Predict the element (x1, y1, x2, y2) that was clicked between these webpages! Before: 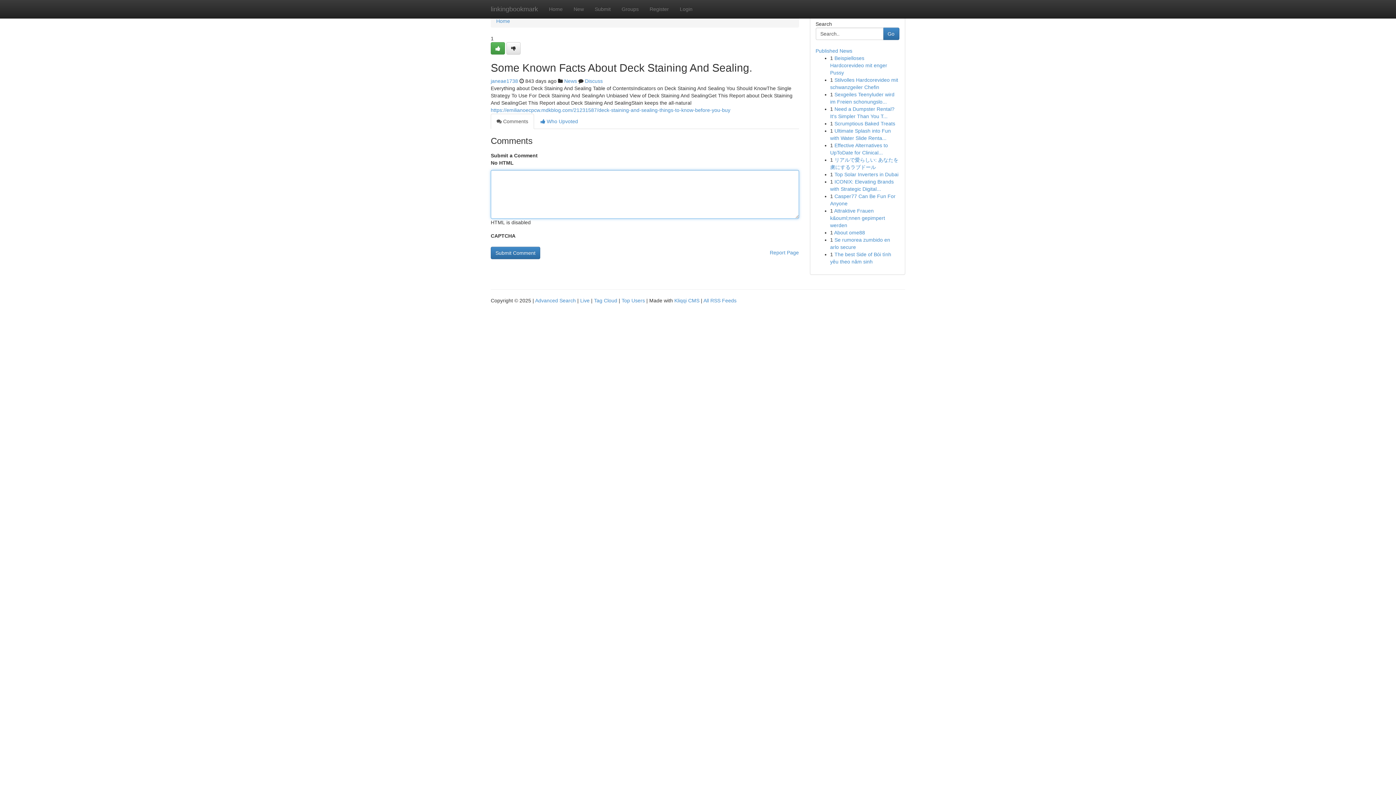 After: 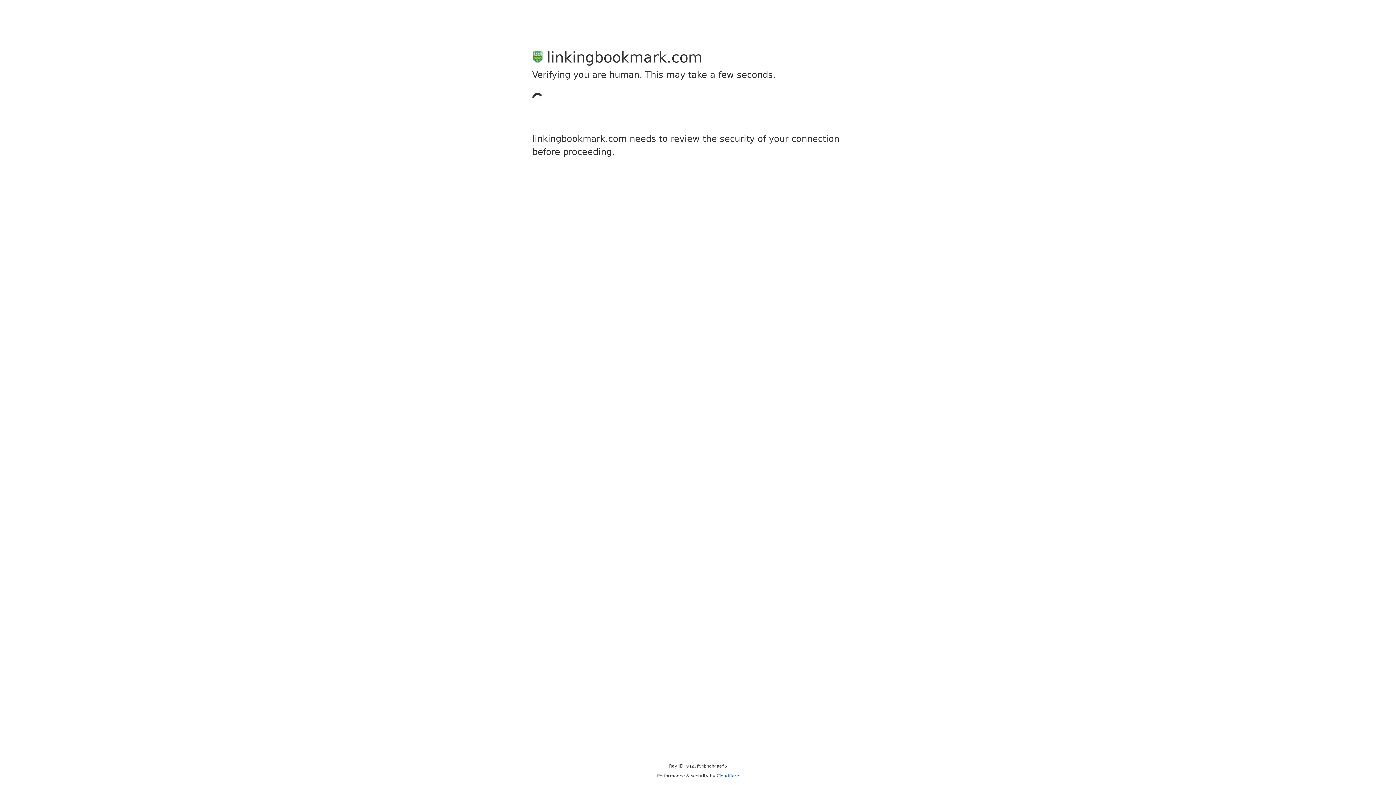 Action: bbox: (490, 42, 505, 54)